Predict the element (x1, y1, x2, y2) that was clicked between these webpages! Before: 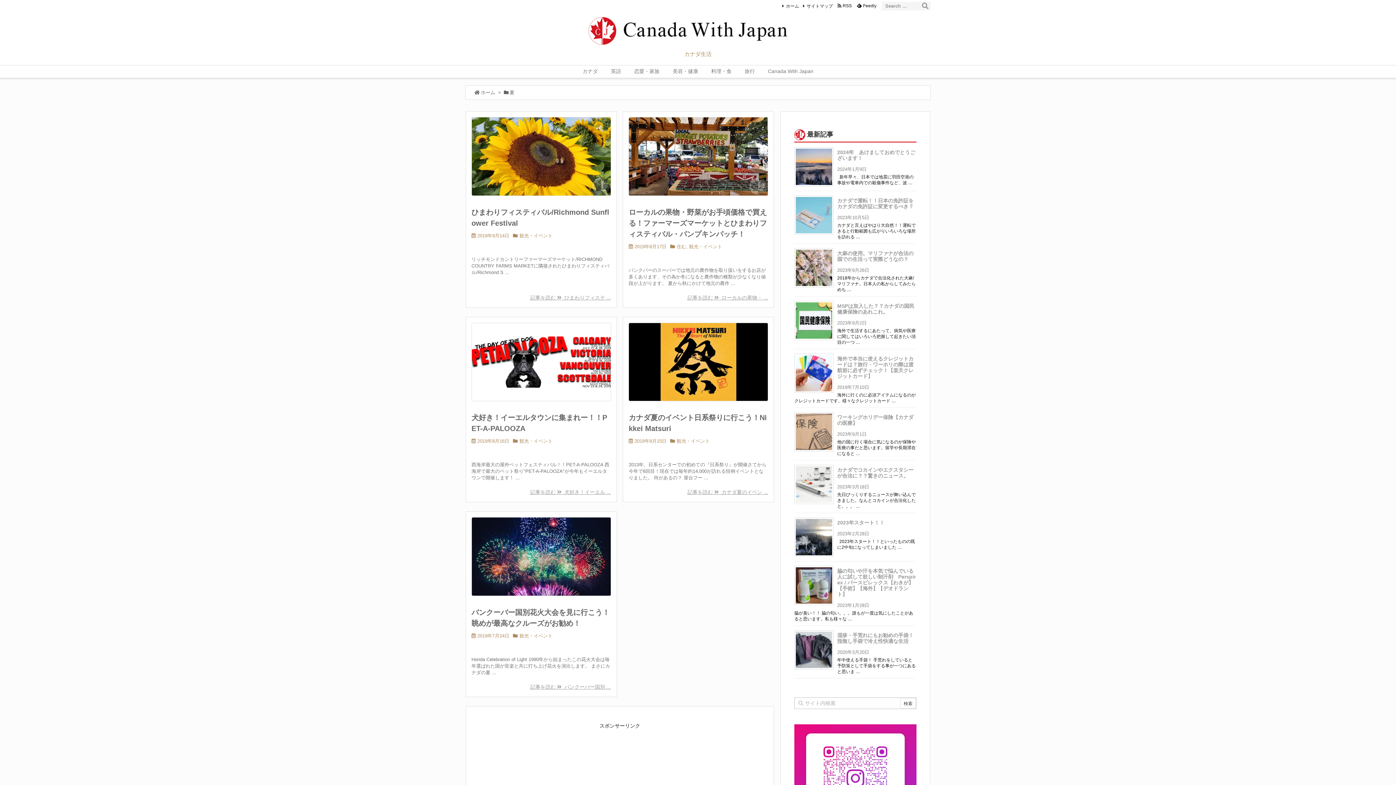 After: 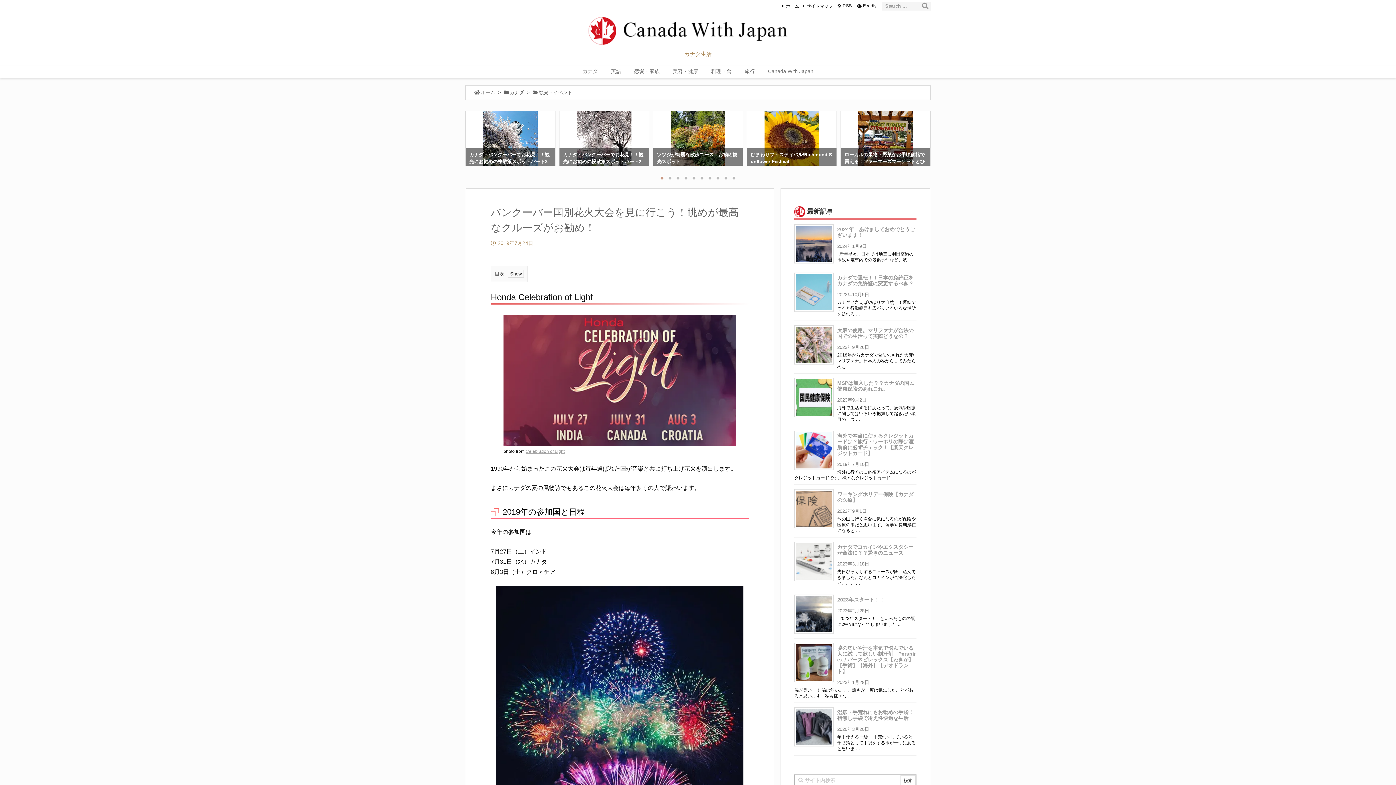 Action: label: 記事を読む   バンクーバー国別 ... bbox: (530, 684, 611, 690)